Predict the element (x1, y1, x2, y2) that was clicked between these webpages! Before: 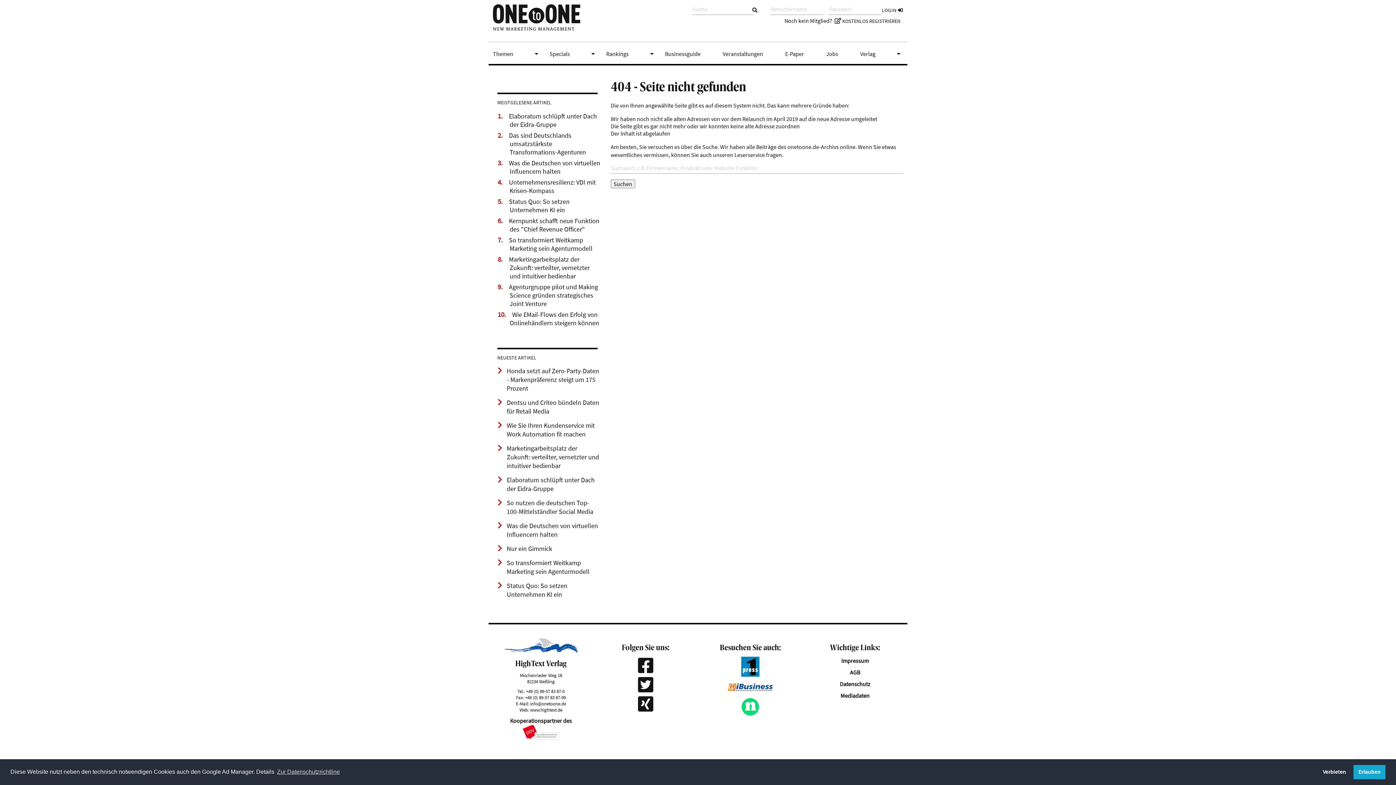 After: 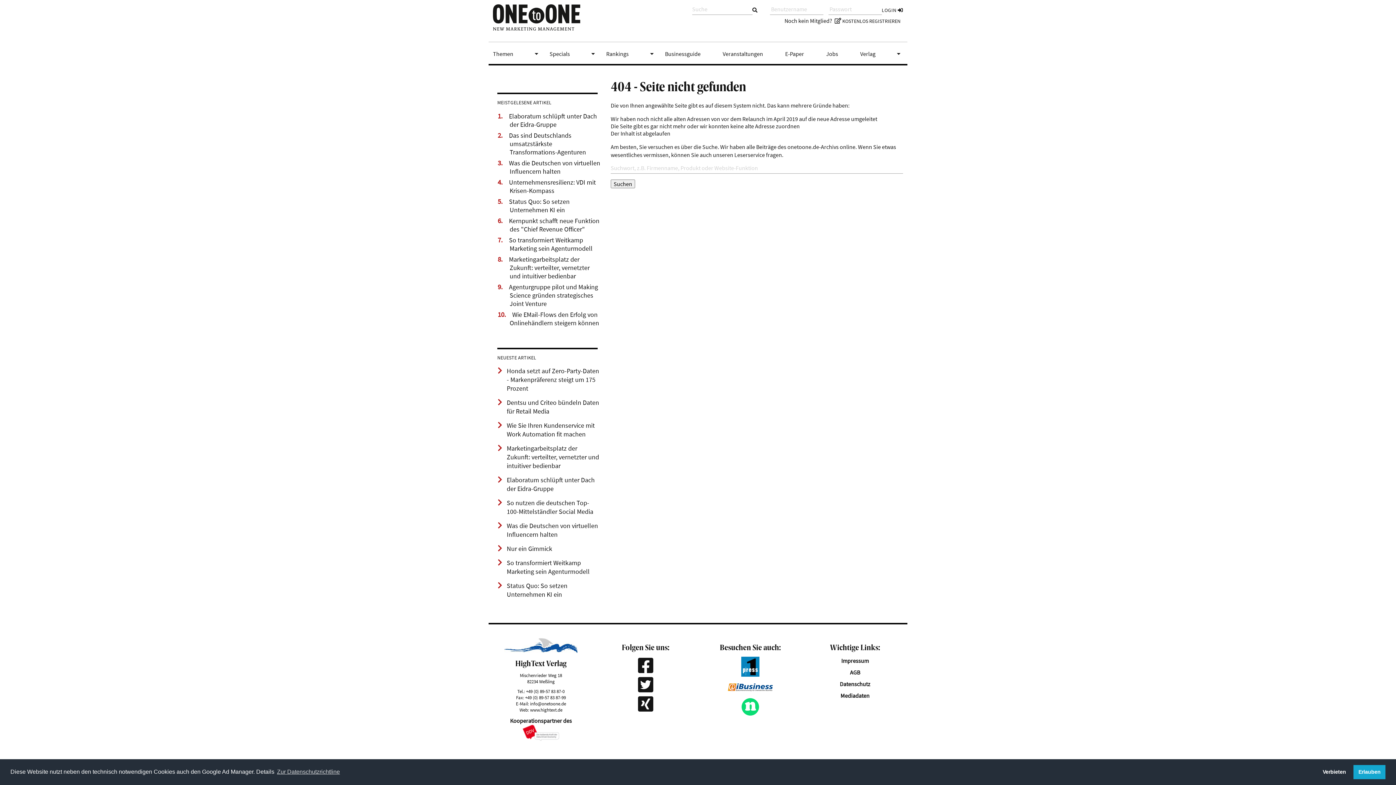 Action: bbox: (741, 710, 759, 717)